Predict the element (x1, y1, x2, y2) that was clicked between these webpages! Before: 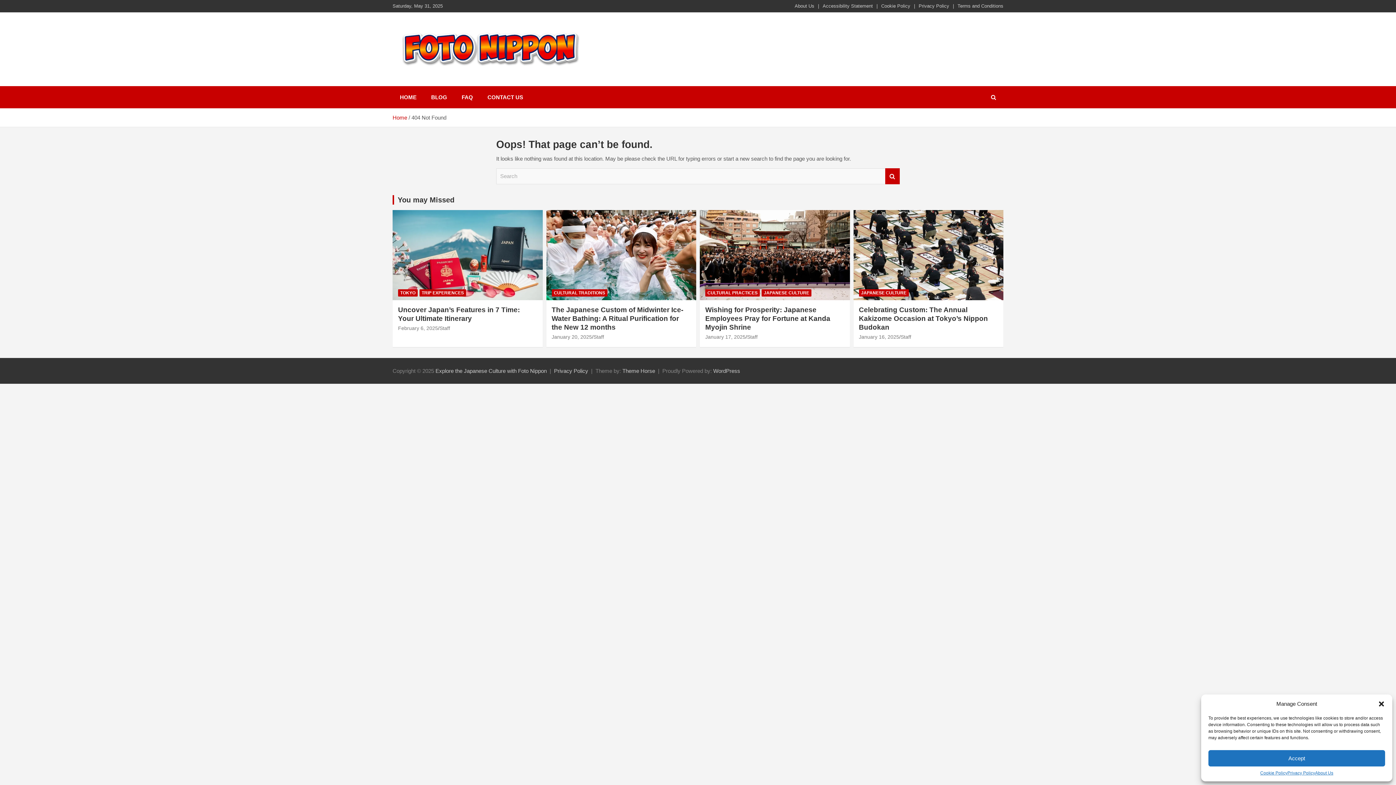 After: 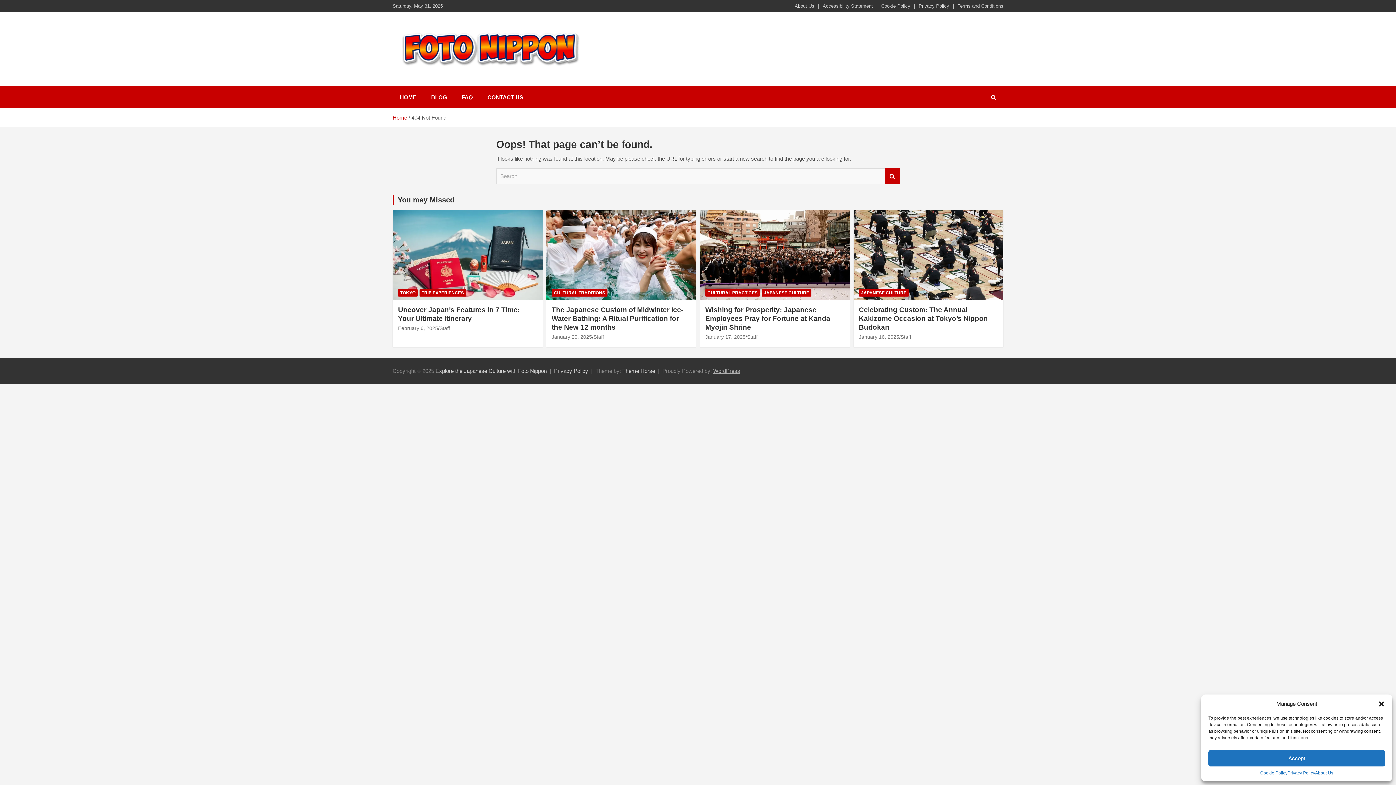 Action: bbox: (713, 367, 740, 374) label: WordPress